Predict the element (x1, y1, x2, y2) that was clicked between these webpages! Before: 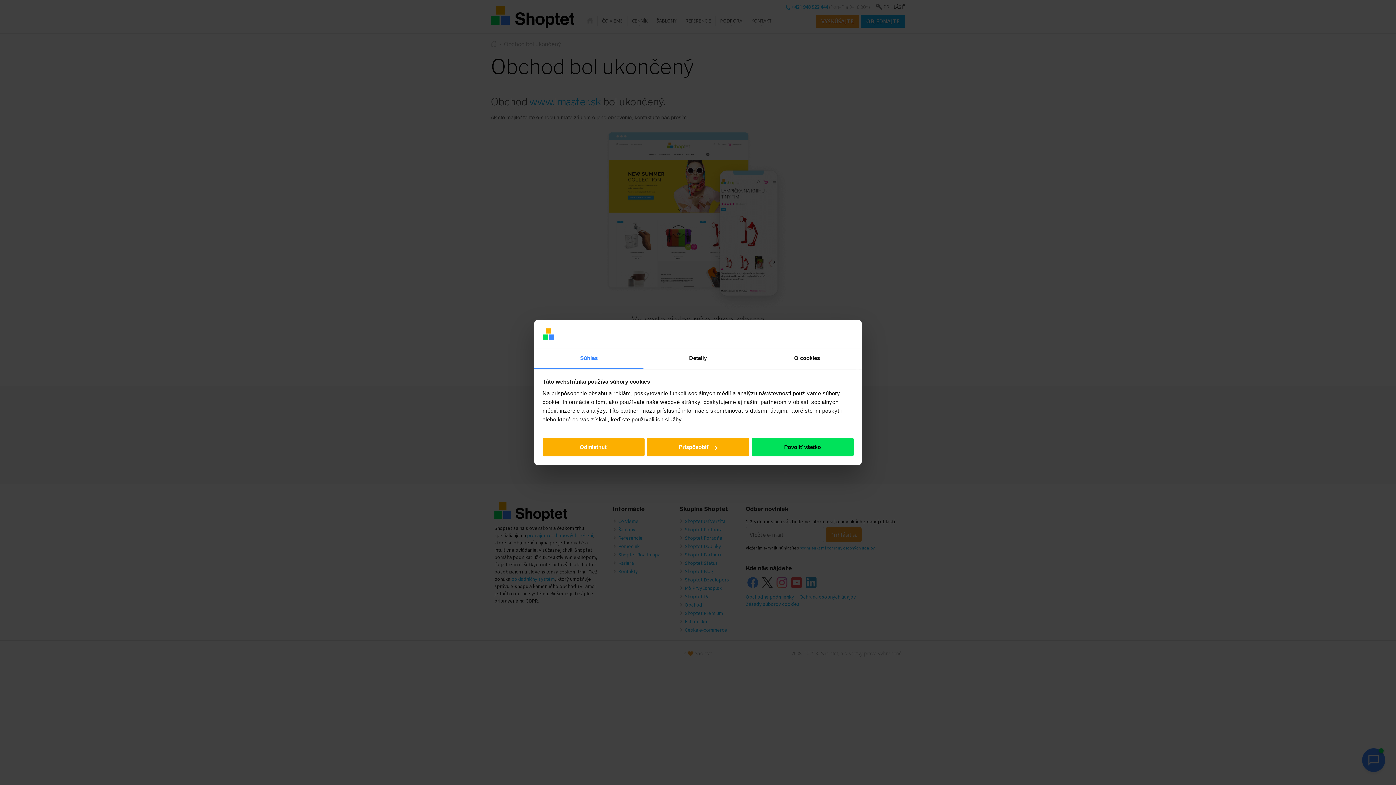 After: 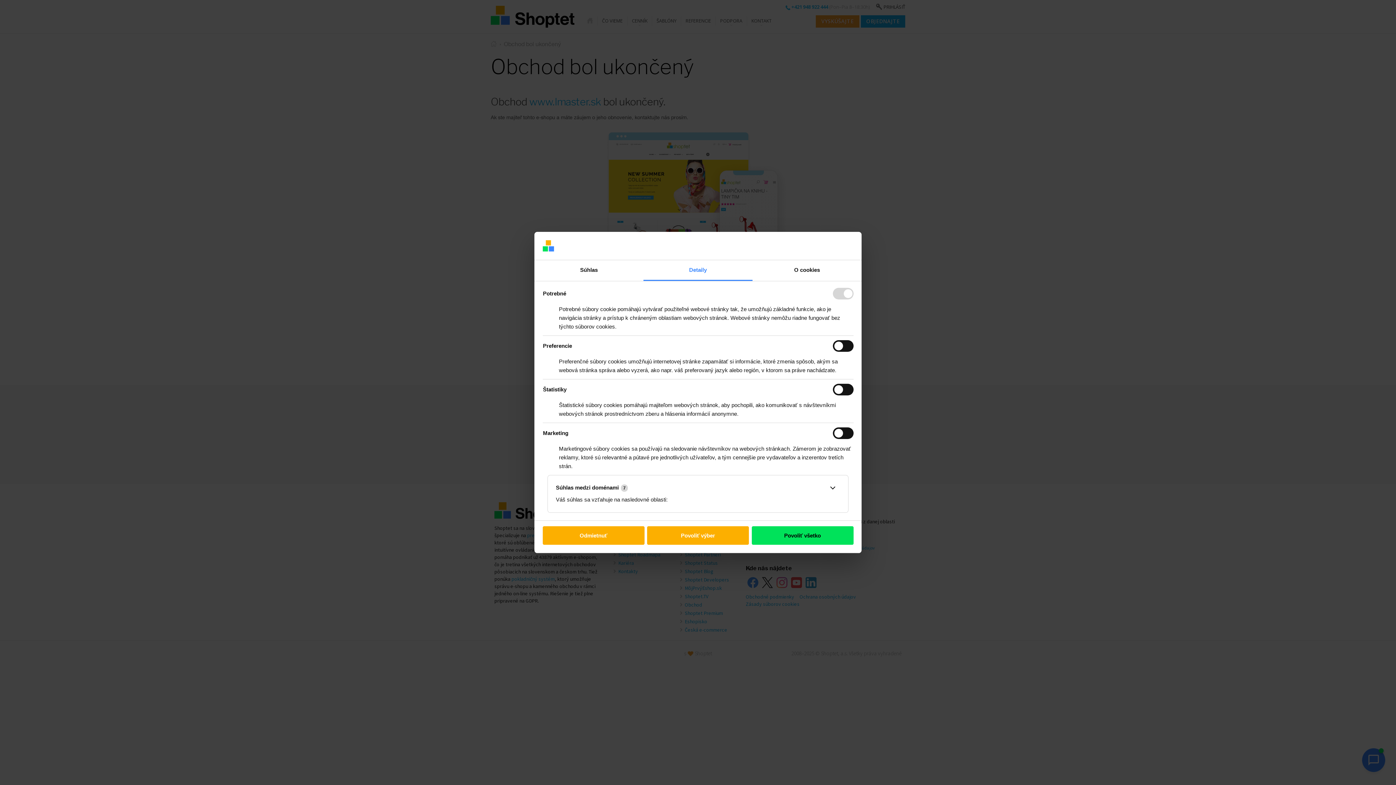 Action: bbox: (647, 438, 749, 456) label: Prispôsobiť